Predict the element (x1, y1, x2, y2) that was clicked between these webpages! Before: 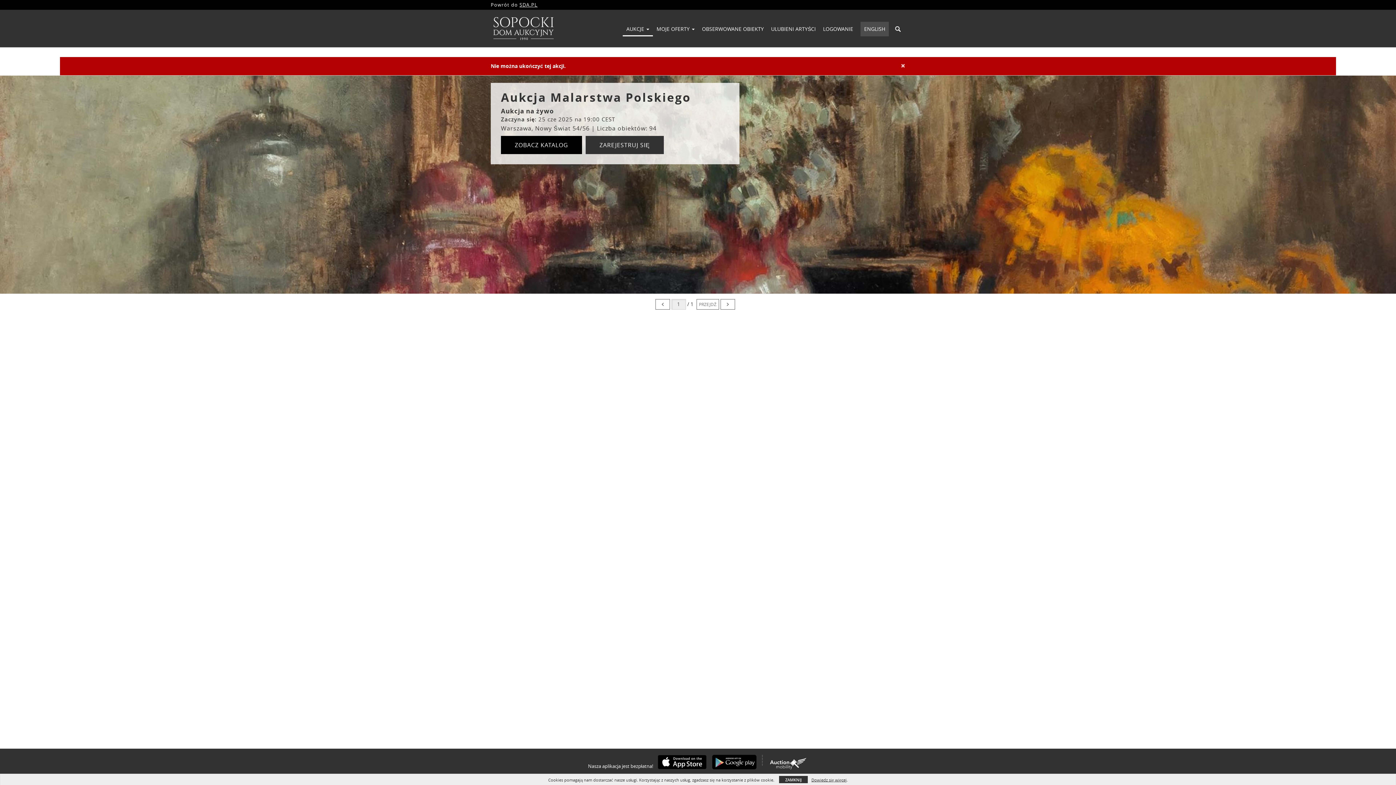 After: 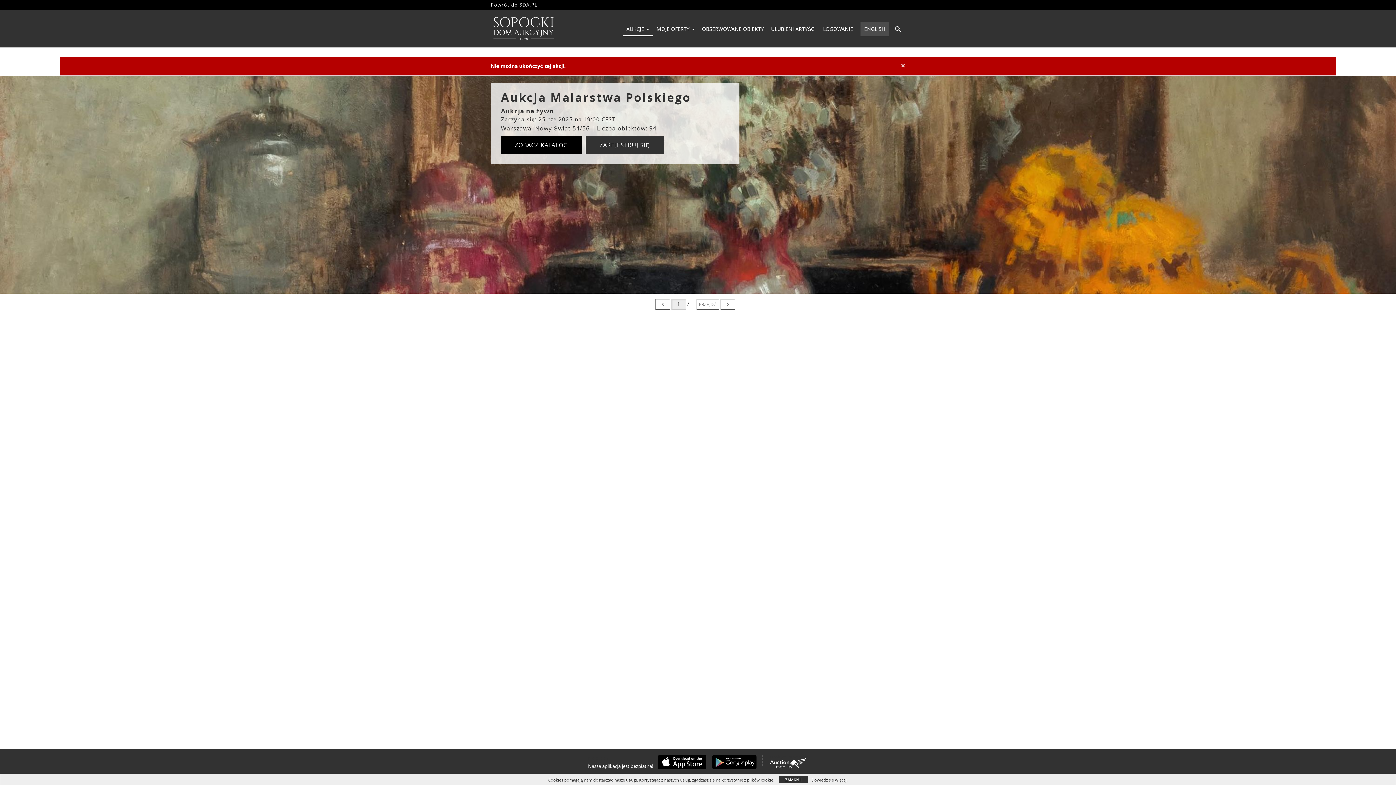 Action: bbox: (770, 758, 806, 769)